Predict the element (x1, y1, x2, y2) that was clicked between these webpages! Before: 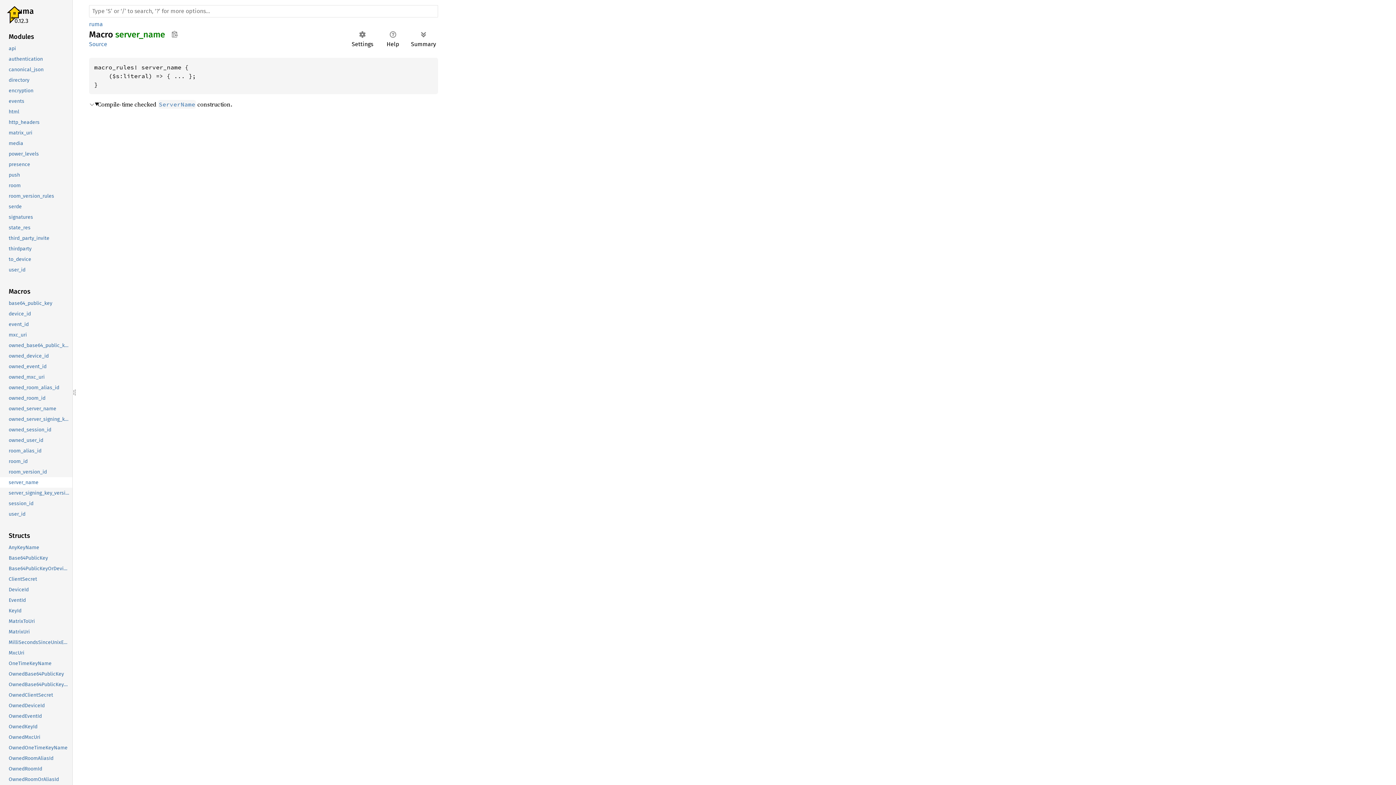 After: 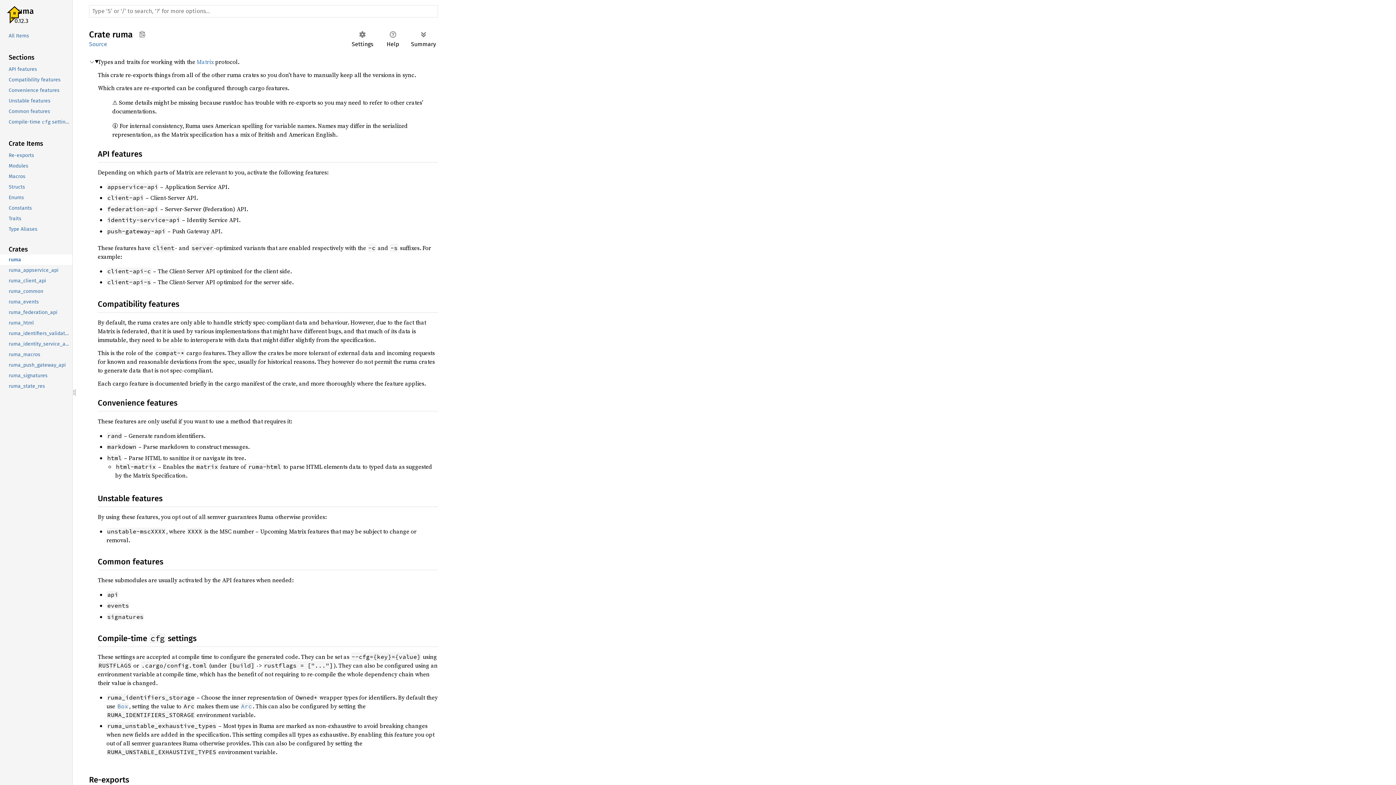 Action: bbox: (4, 5, 70, 17) label: ruma